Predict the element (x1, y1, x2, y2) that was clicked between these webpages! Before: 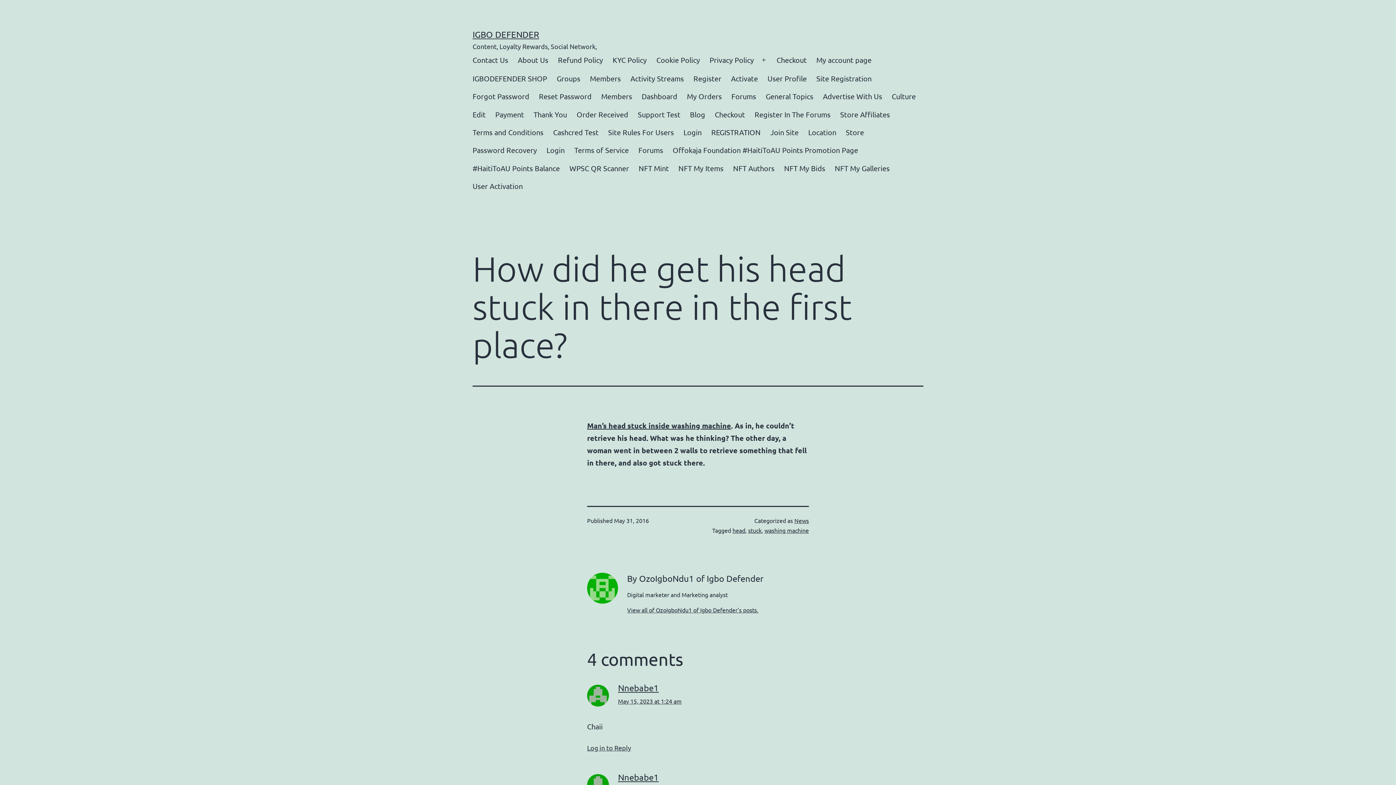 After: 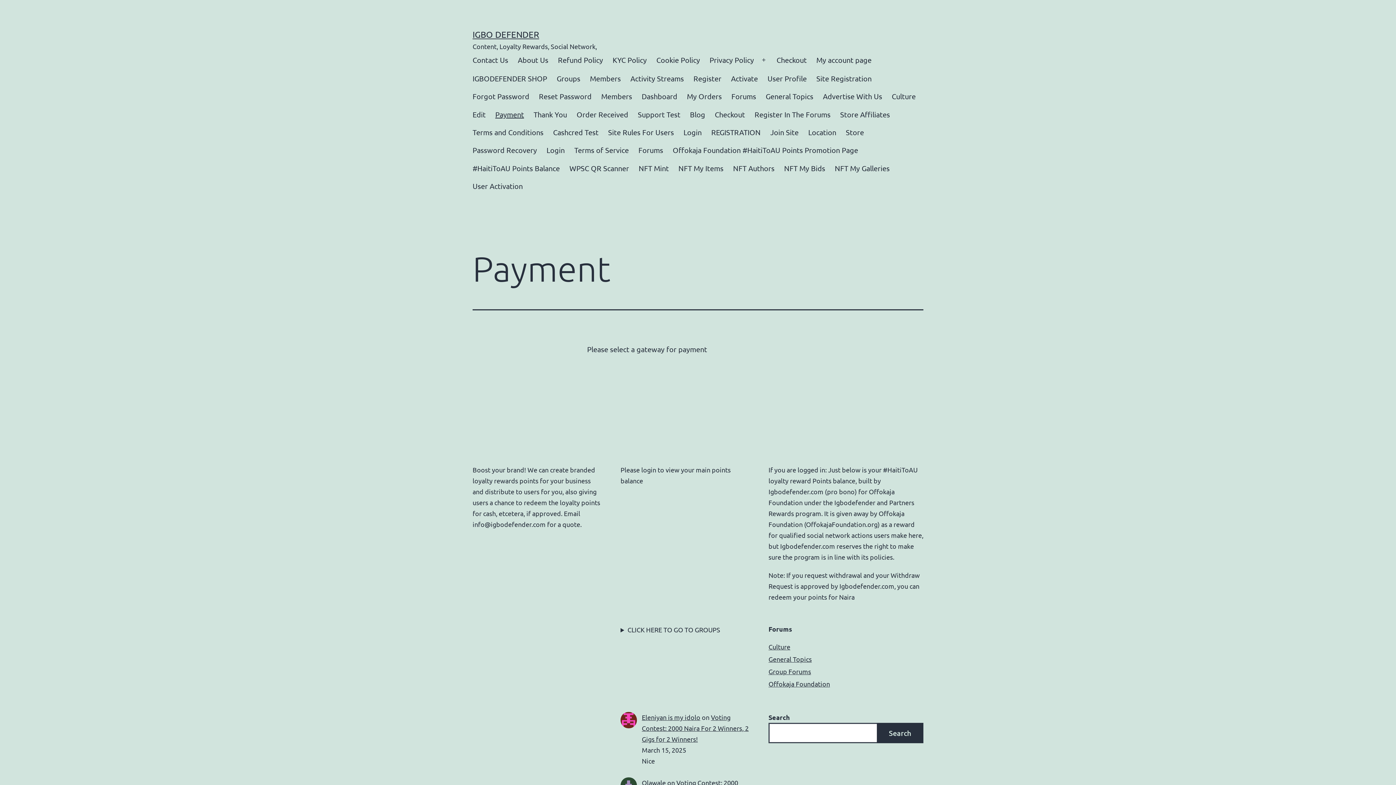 Action: bbox: (490, 105, 528, 123) label: Payment